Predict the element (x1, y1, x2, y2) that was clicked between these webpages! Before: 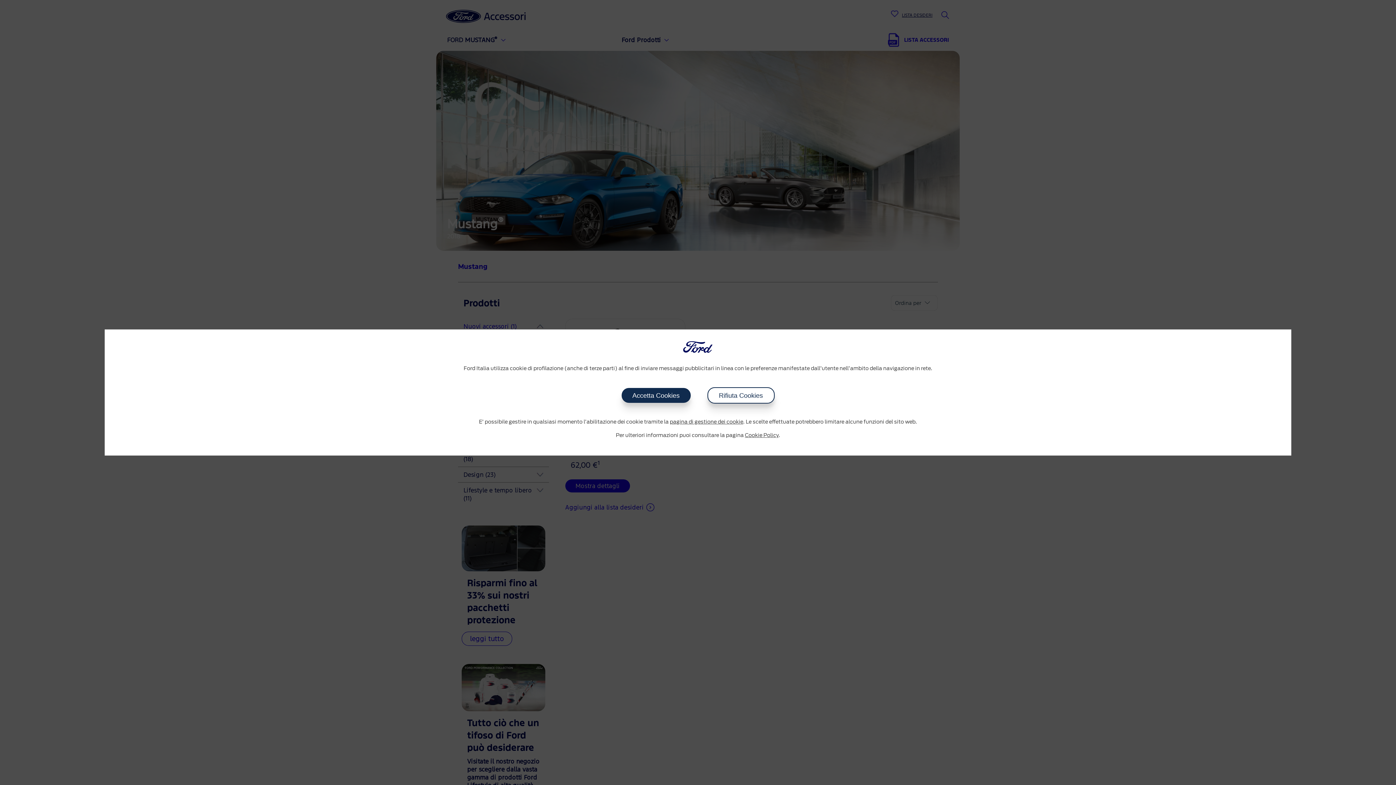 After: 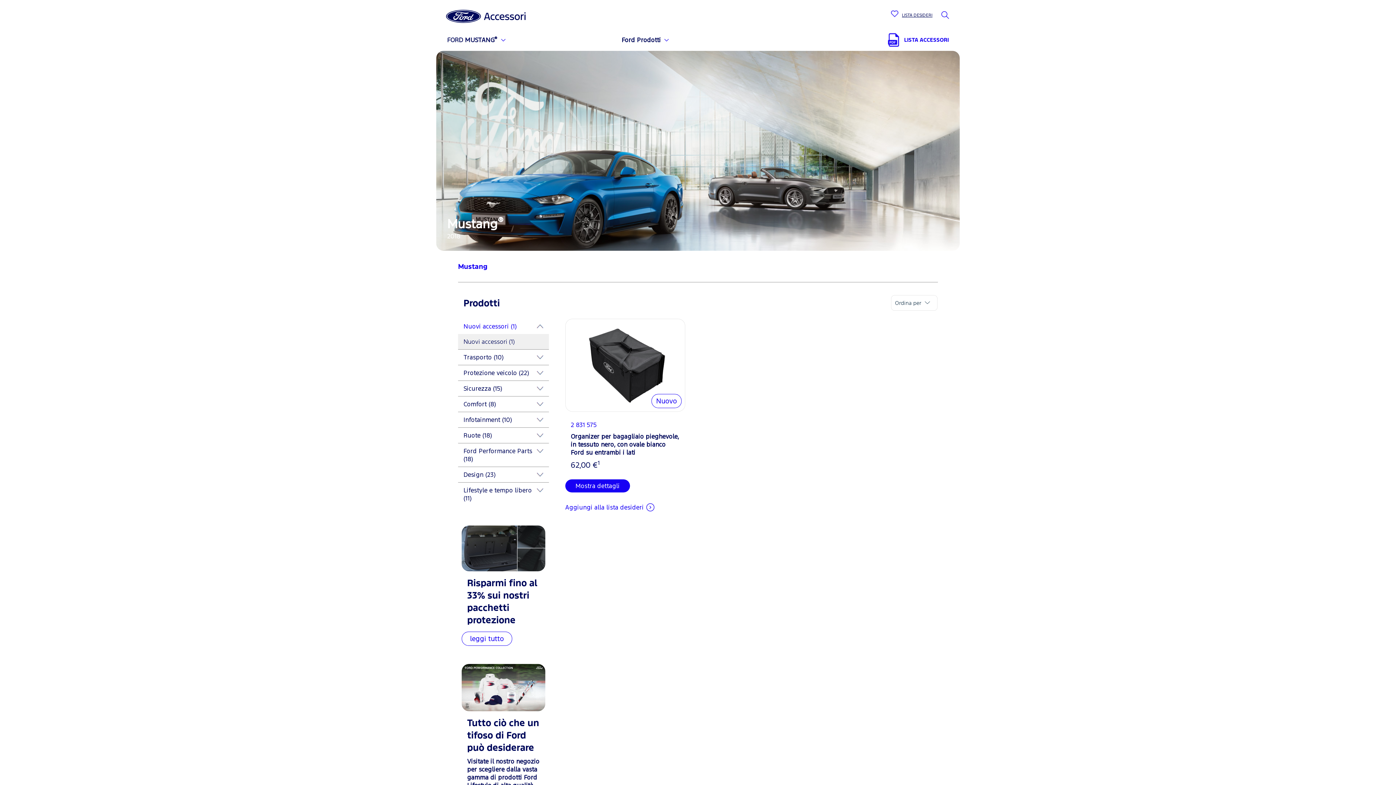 Action: label: Rifiuta Cookies bbox: (707, 387, 774, 403)